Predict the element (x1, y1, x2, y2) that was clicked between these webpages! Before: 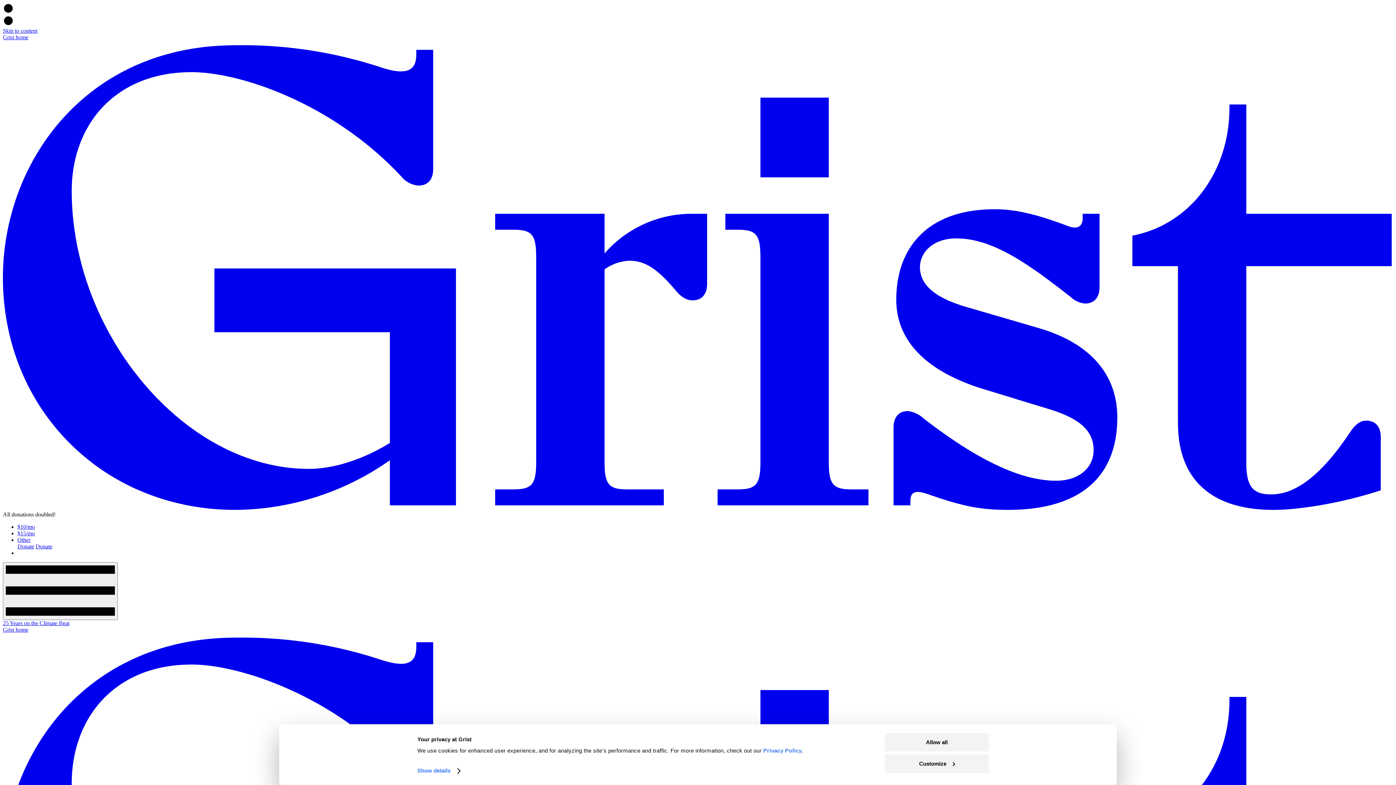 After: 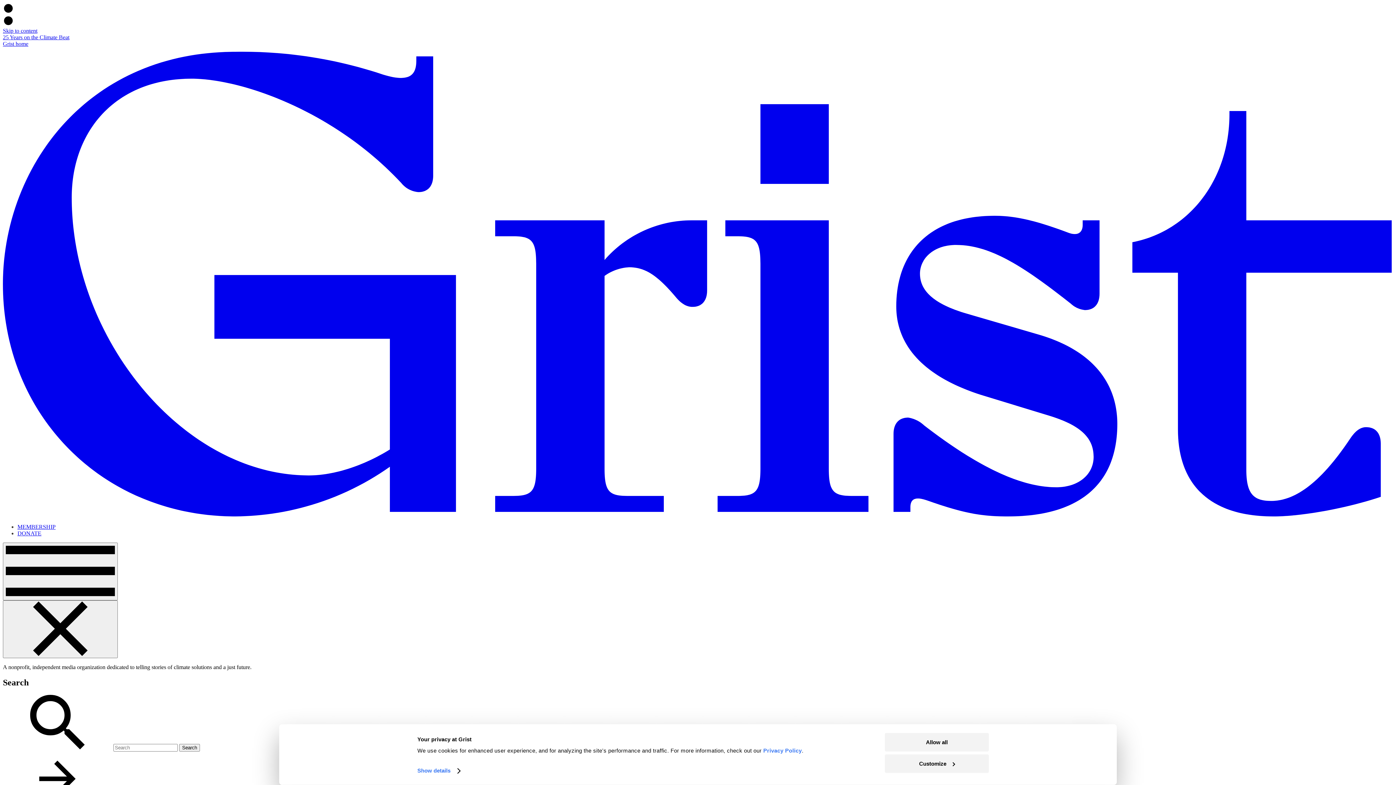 Action: label: 25 Years on the Climate Beat bbox: (2, 620, 69, 626)